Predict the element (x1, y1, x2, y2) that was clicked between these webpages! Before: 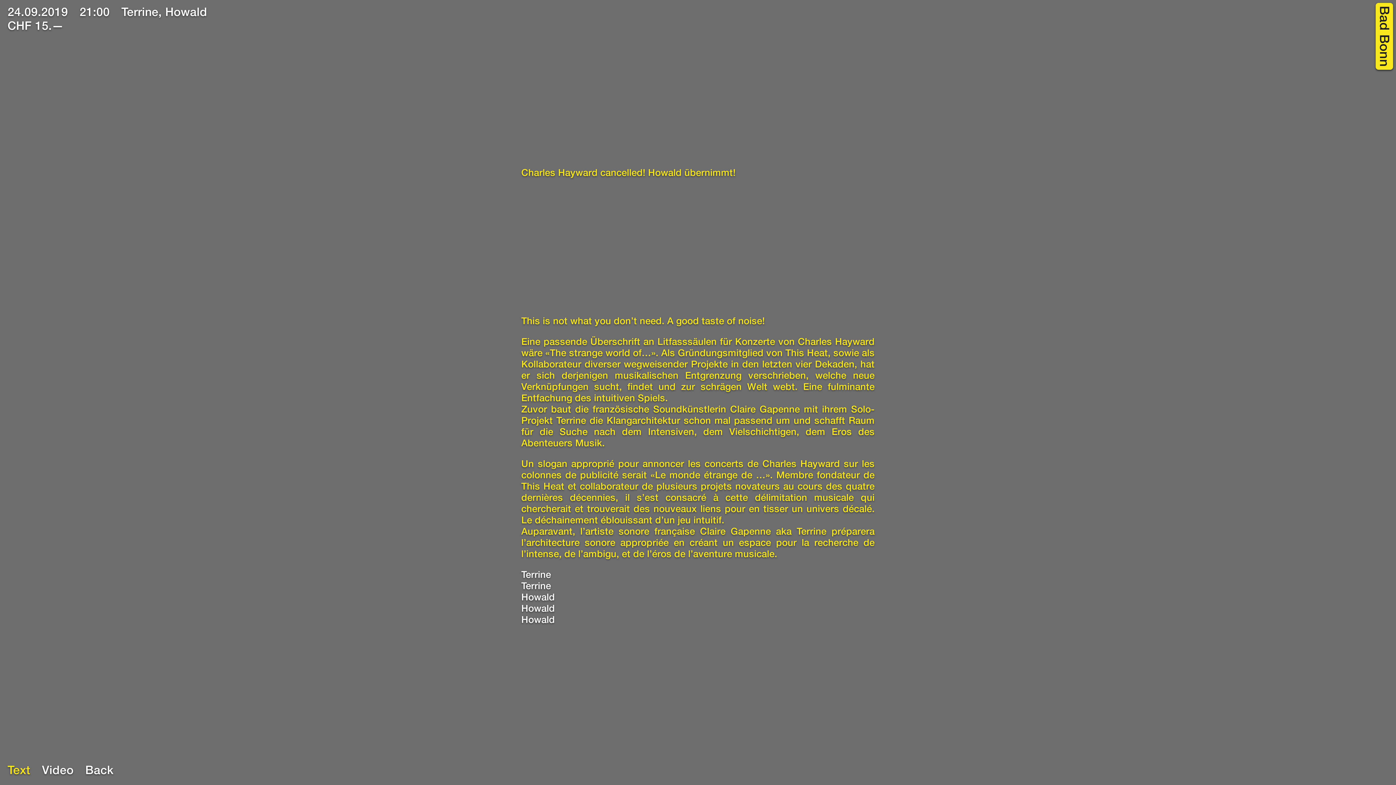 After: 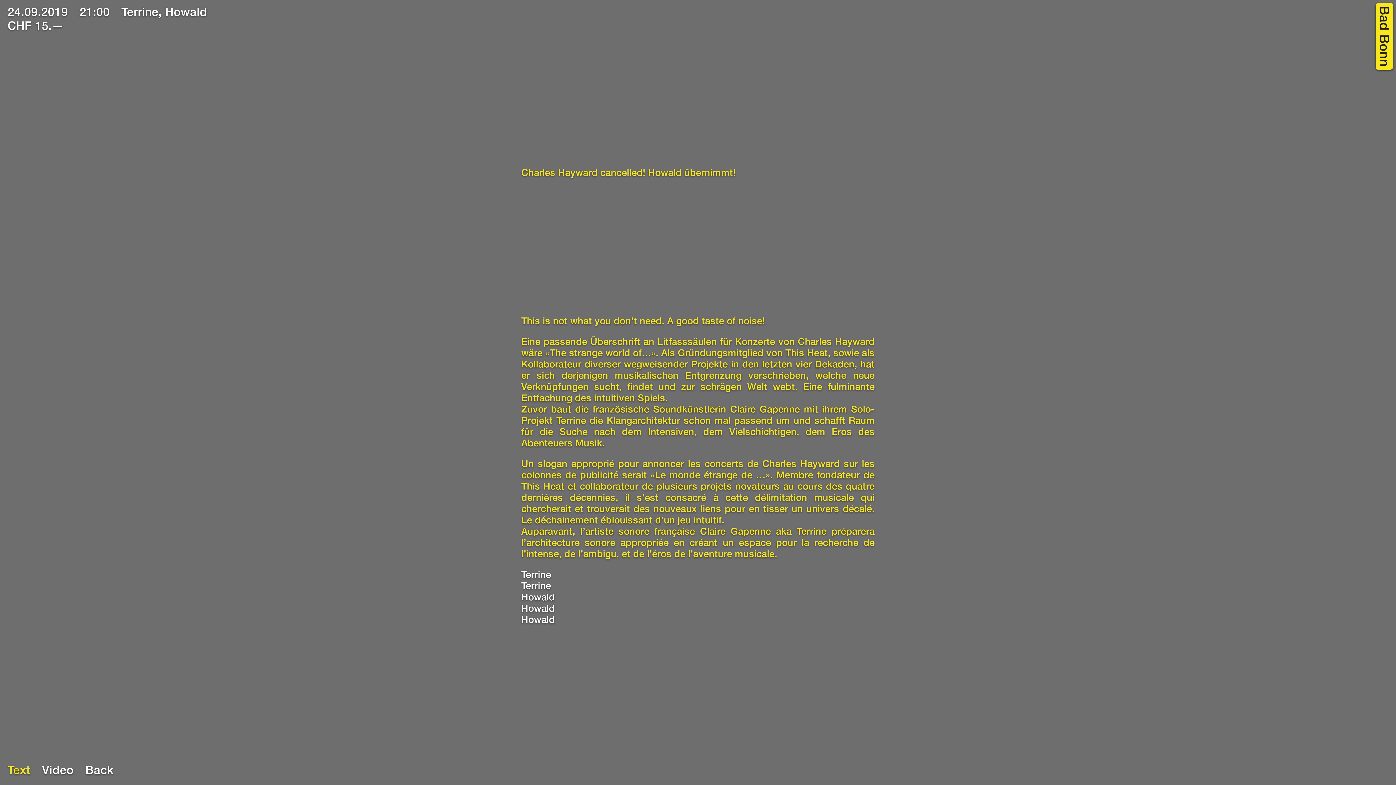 Action: label: Terrine bbox: (521, 581, 874, 592)